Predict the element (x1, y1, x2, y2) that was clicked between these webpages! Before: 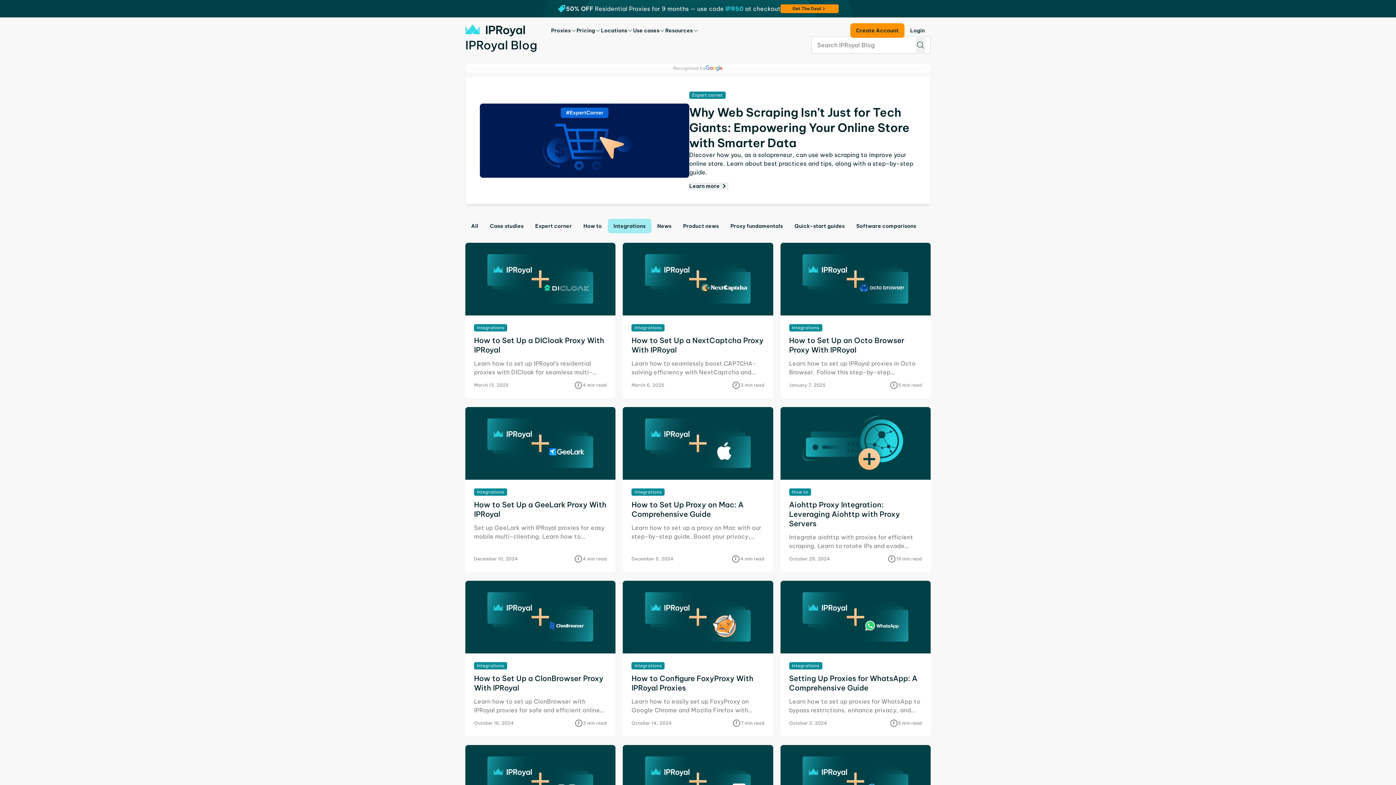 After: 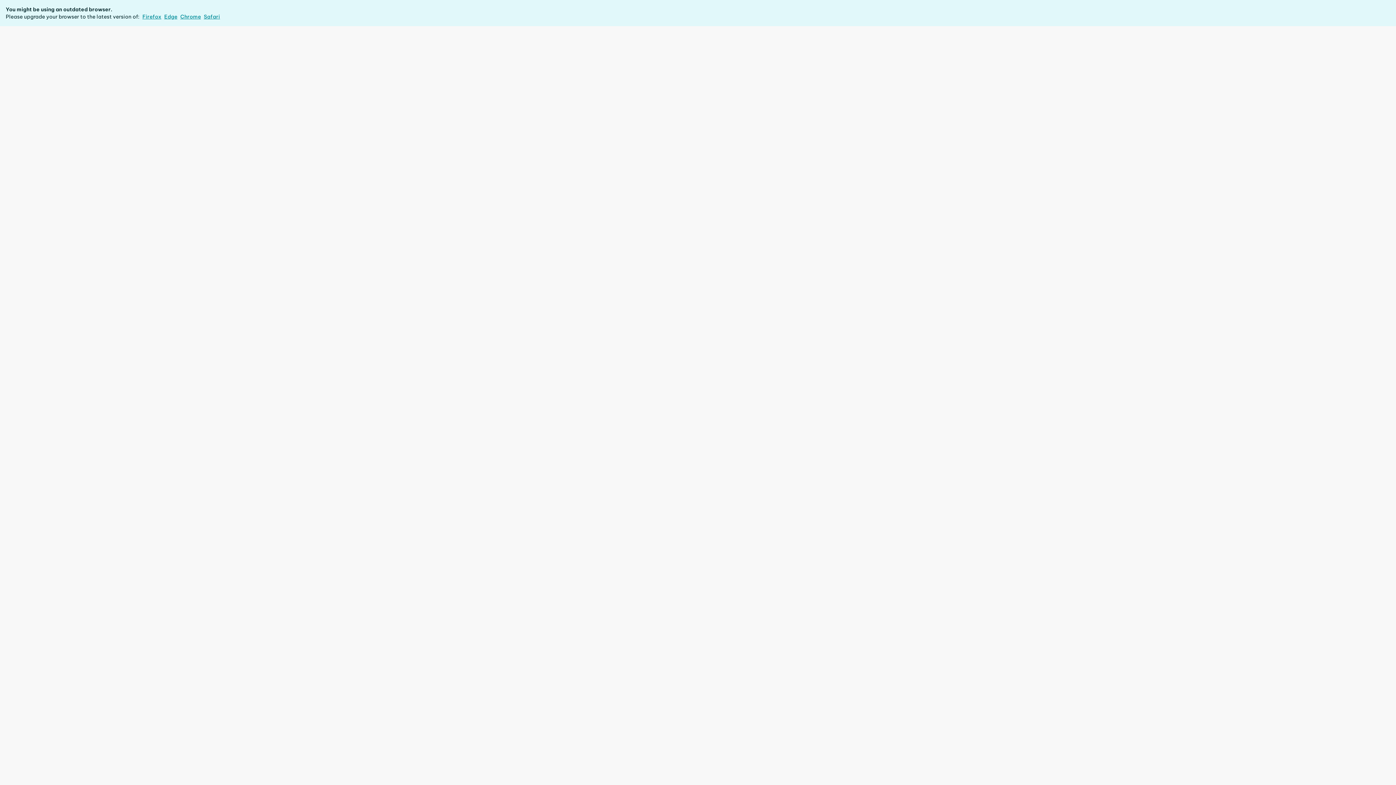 Action: label: 50% OFF Residential Proxies for 9 months — use code IPR50 at checkout

Get The Deal bbox: (0, 0, 1396, 17)